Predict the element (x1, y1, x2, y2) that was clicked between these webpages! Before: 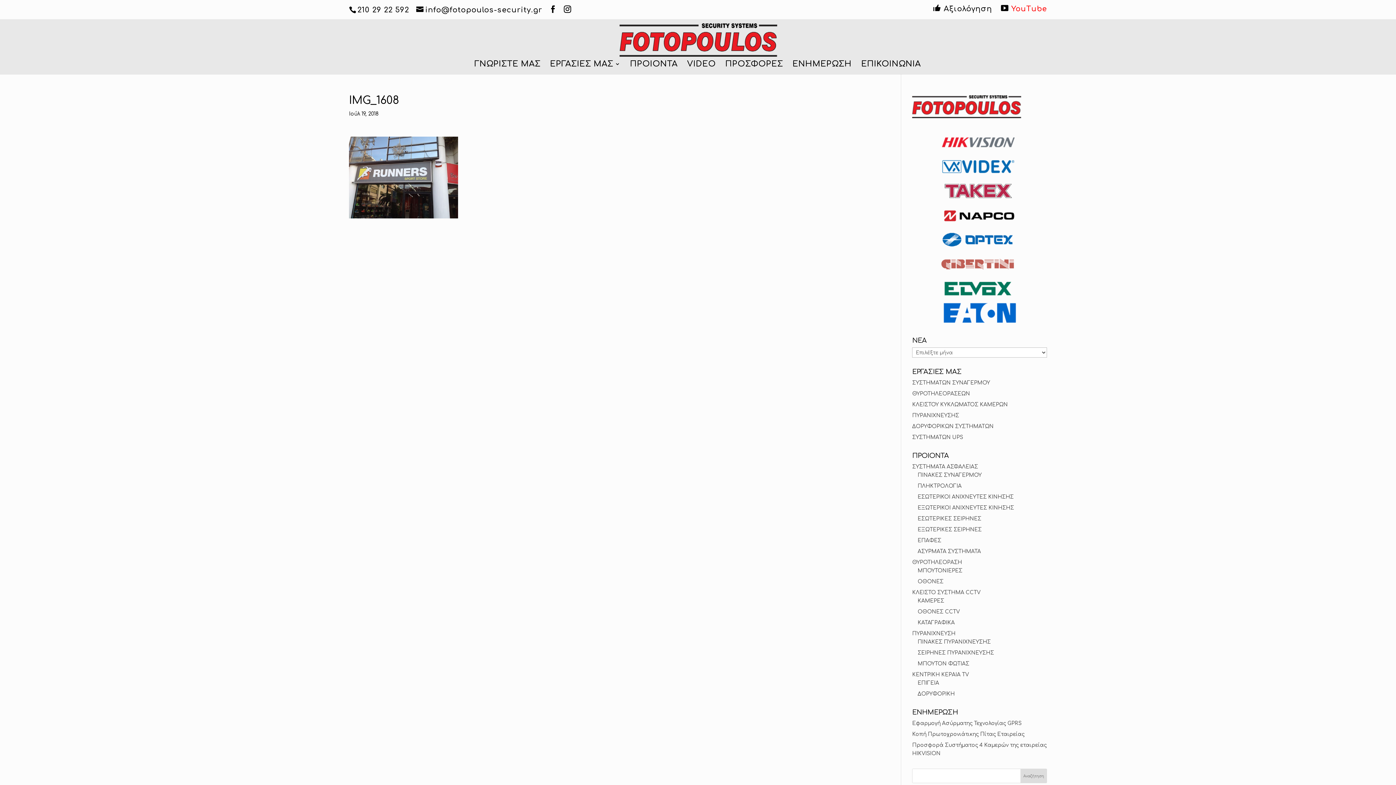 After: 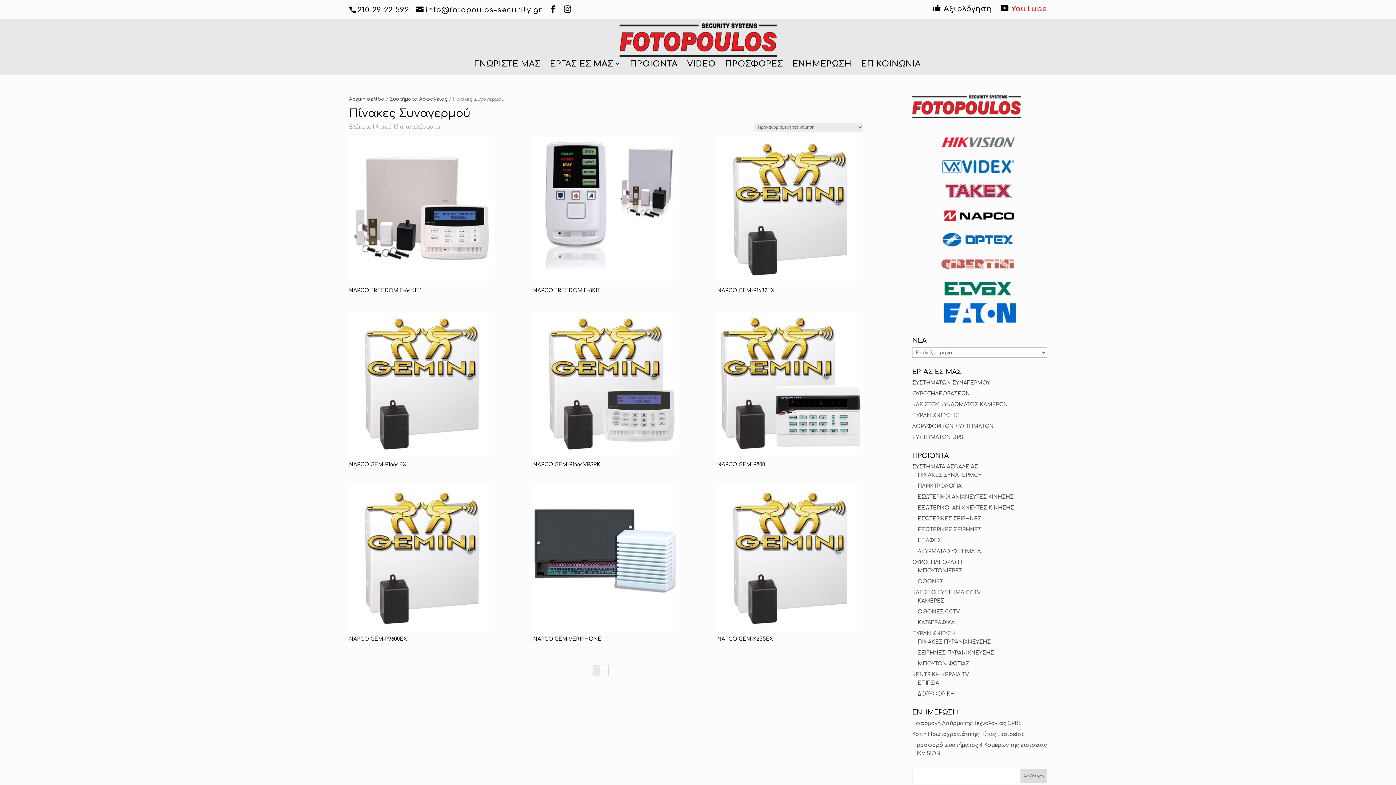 Action: label: ΠΙΝΑΚΕΣ ΣΥΝΑΓΕΡΜΟΥ bbox: (917, 472, 981, 478)